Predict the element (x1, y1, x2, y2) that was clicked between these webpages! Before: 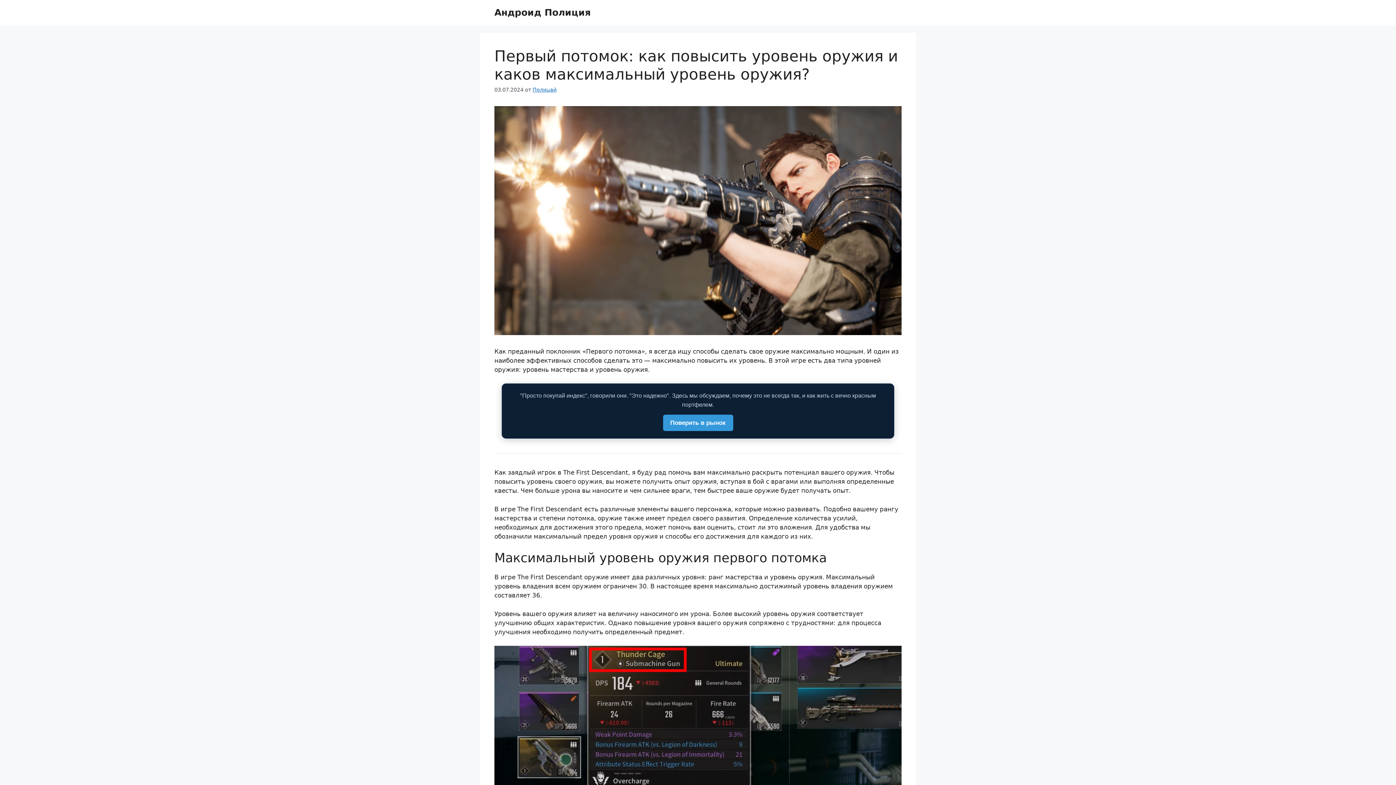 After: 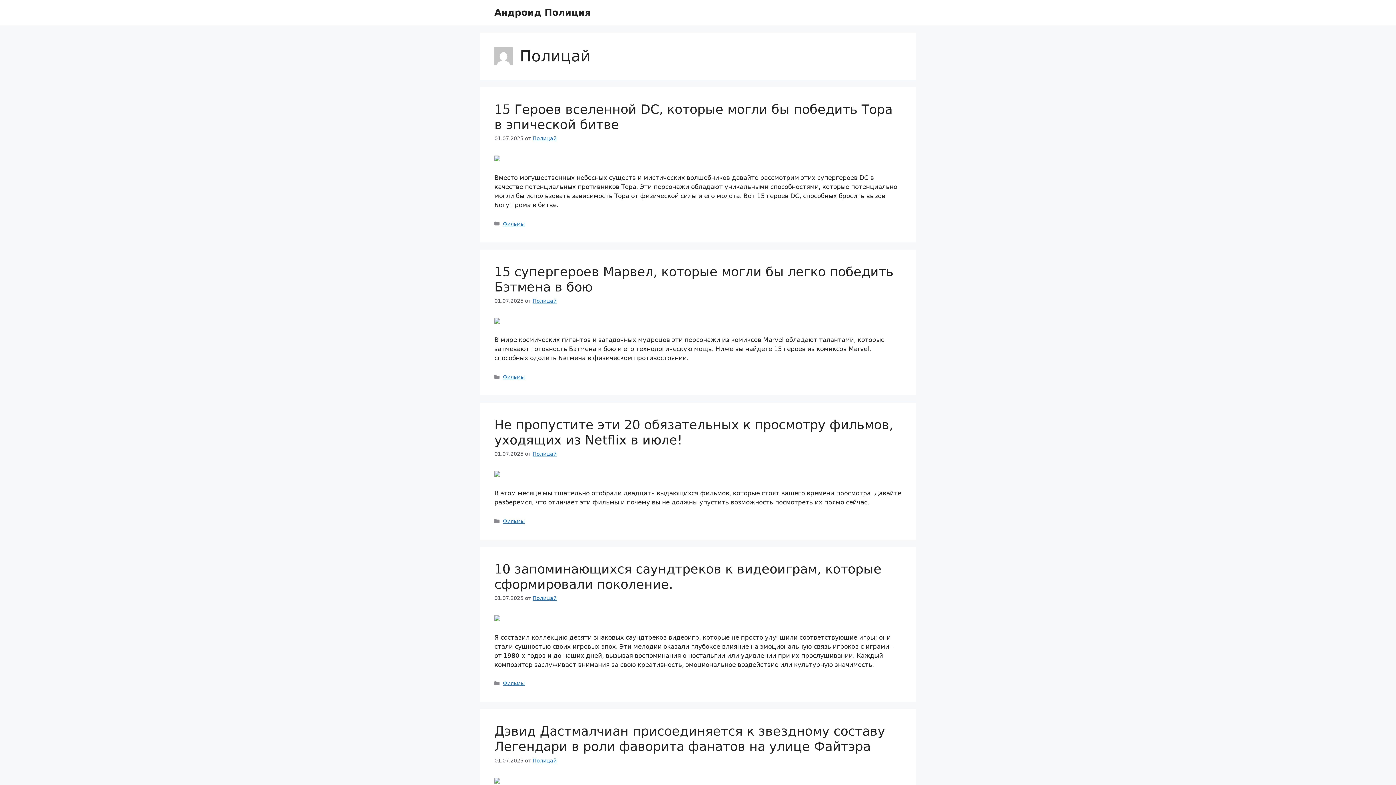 Action: label: Полицай bbox: (532, 86, 556, 92)